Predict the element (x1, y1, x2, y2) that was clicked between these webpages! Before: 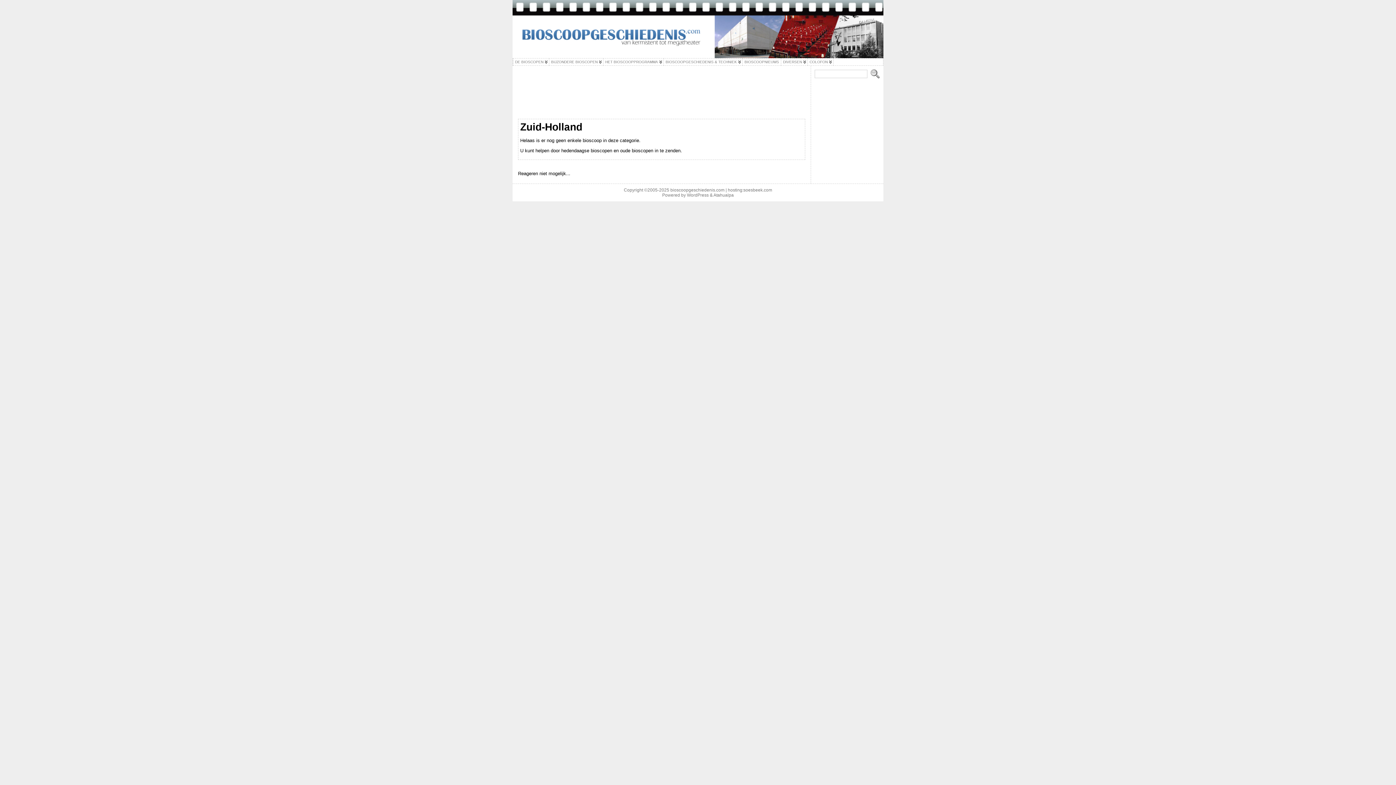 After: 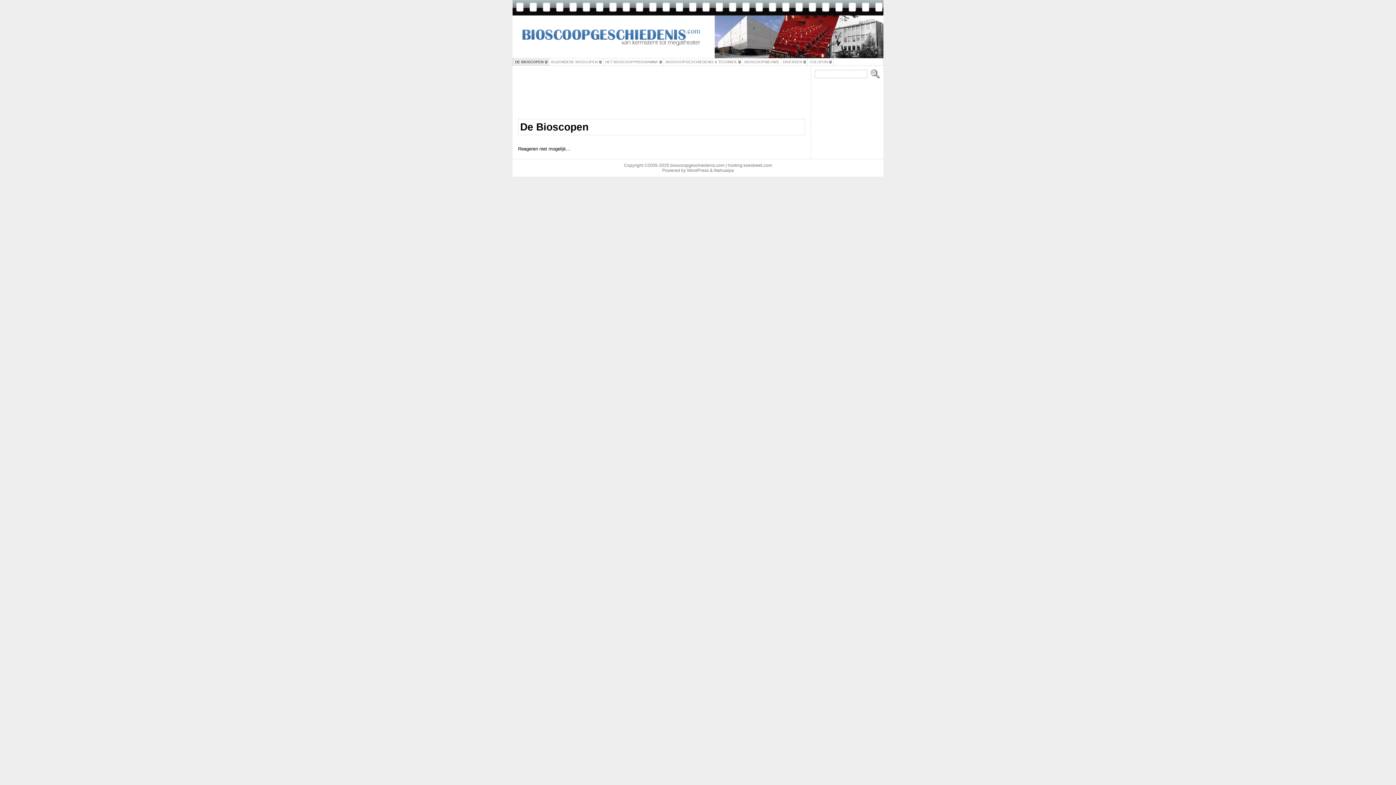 Action: label: DE BIOSCOPEN bbox: (513, 58, 549, 65)